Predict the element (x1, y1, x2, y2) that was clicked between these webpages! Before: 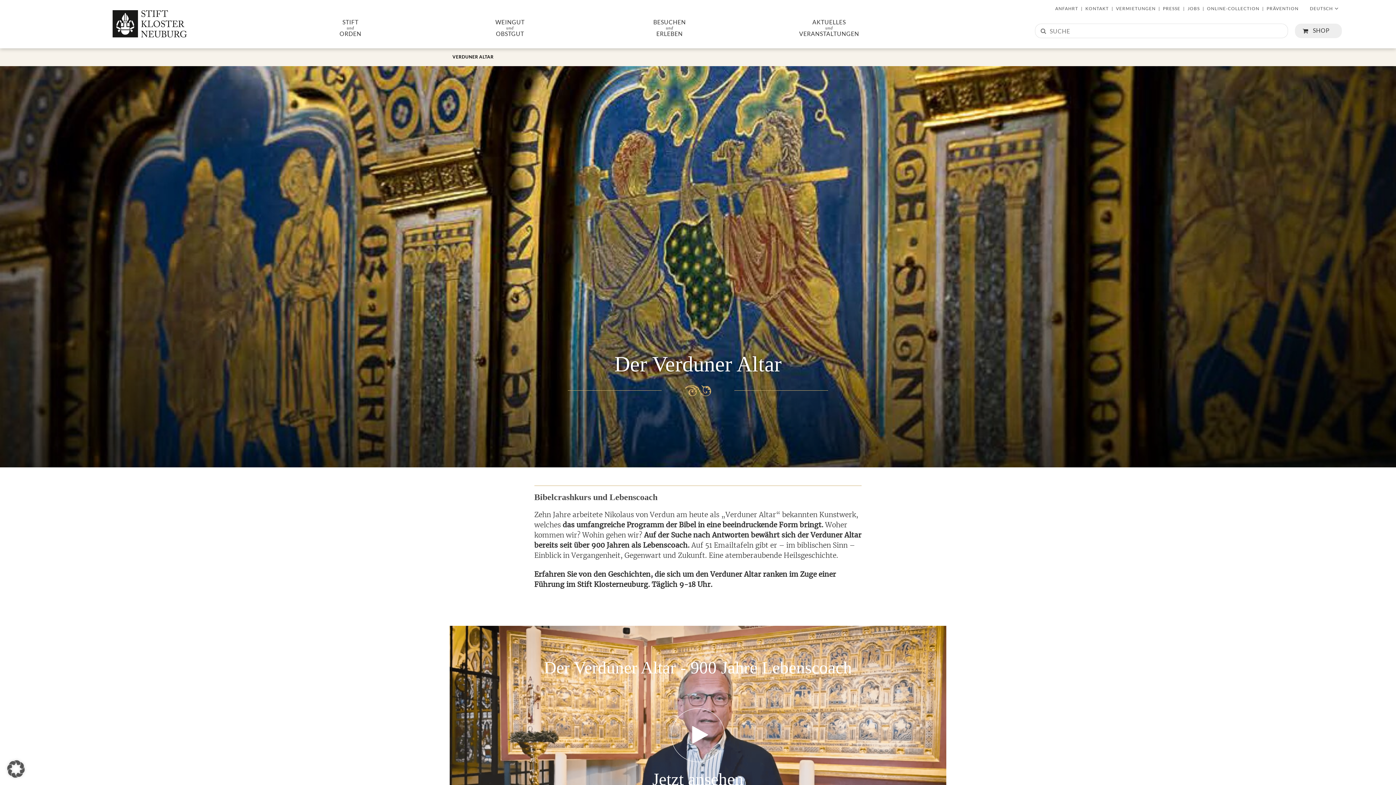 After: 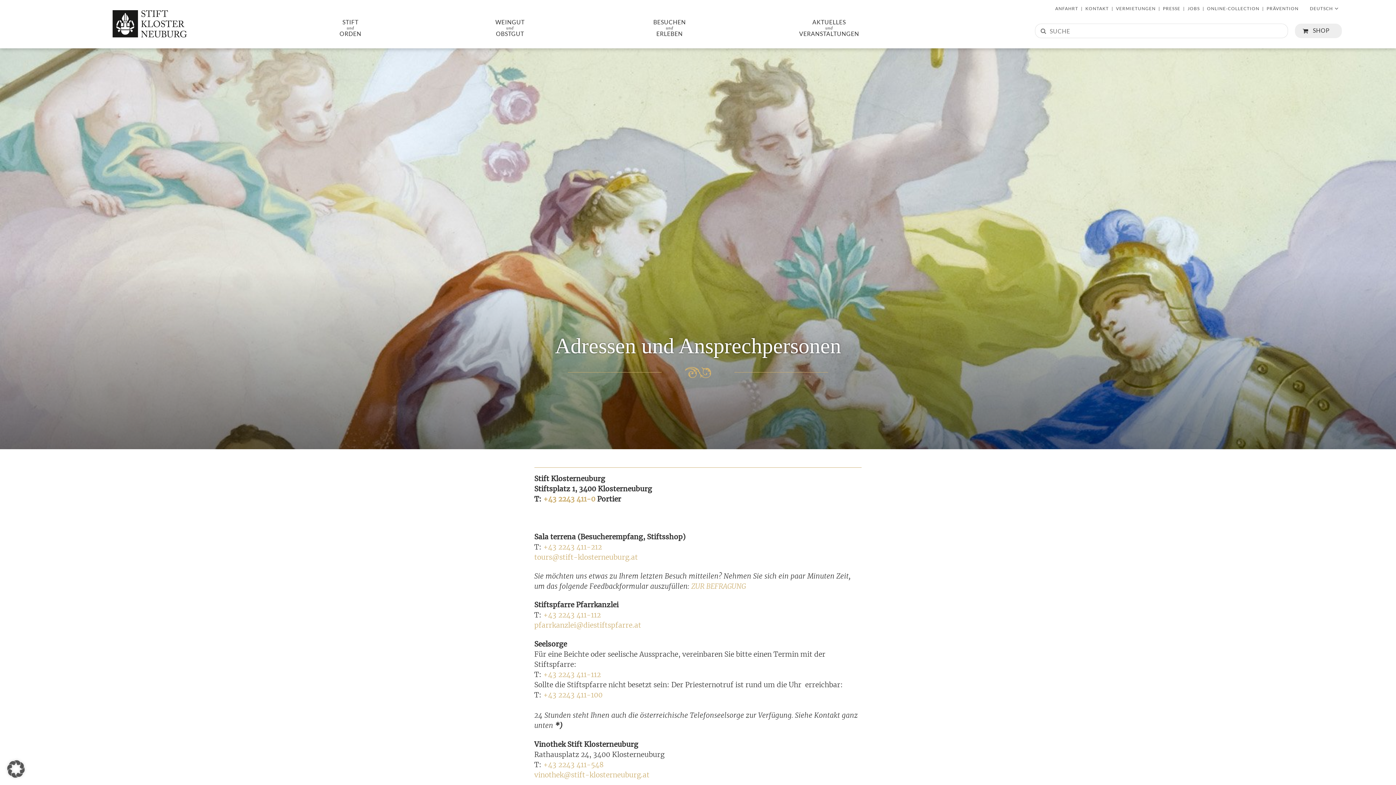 Action: bbox: (1085, 5, 1109, 11) label: KONTAKT